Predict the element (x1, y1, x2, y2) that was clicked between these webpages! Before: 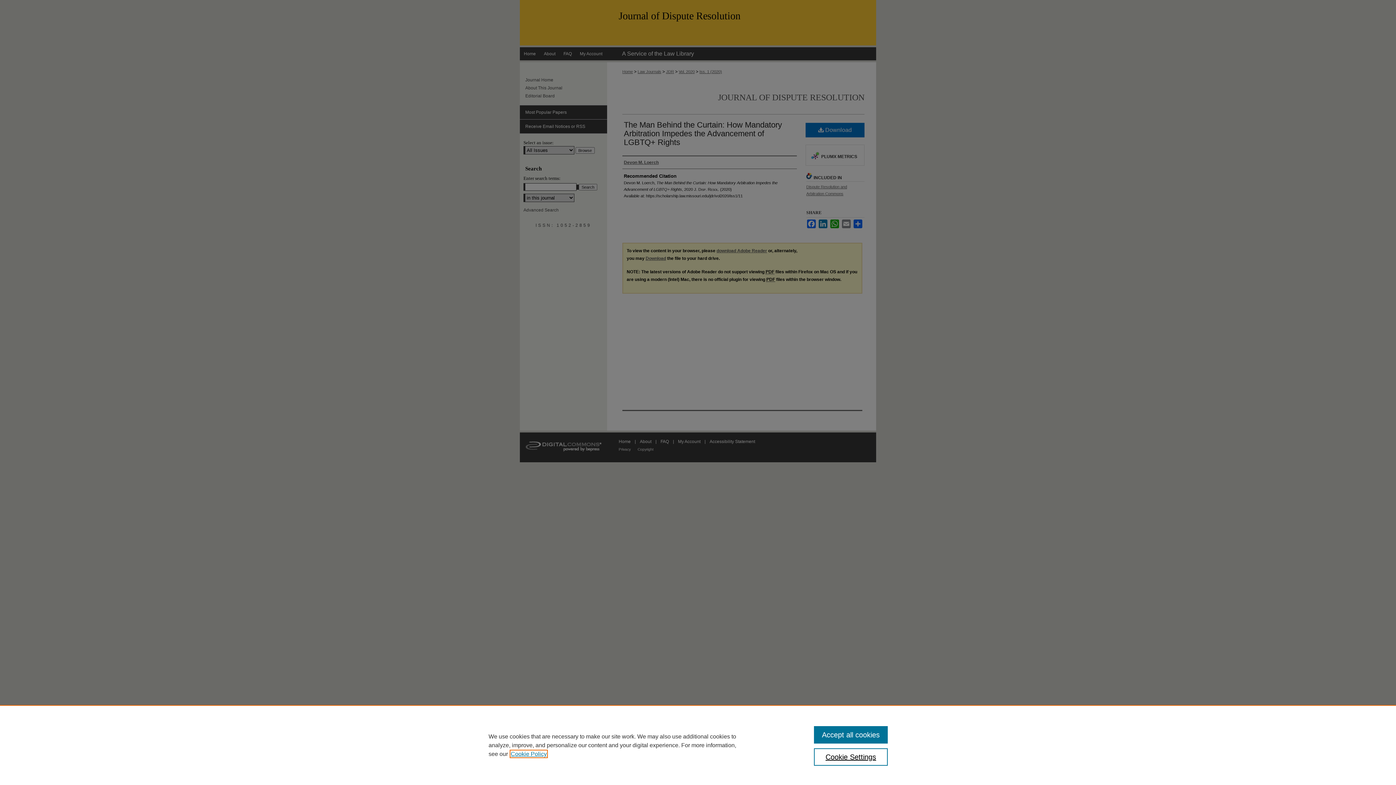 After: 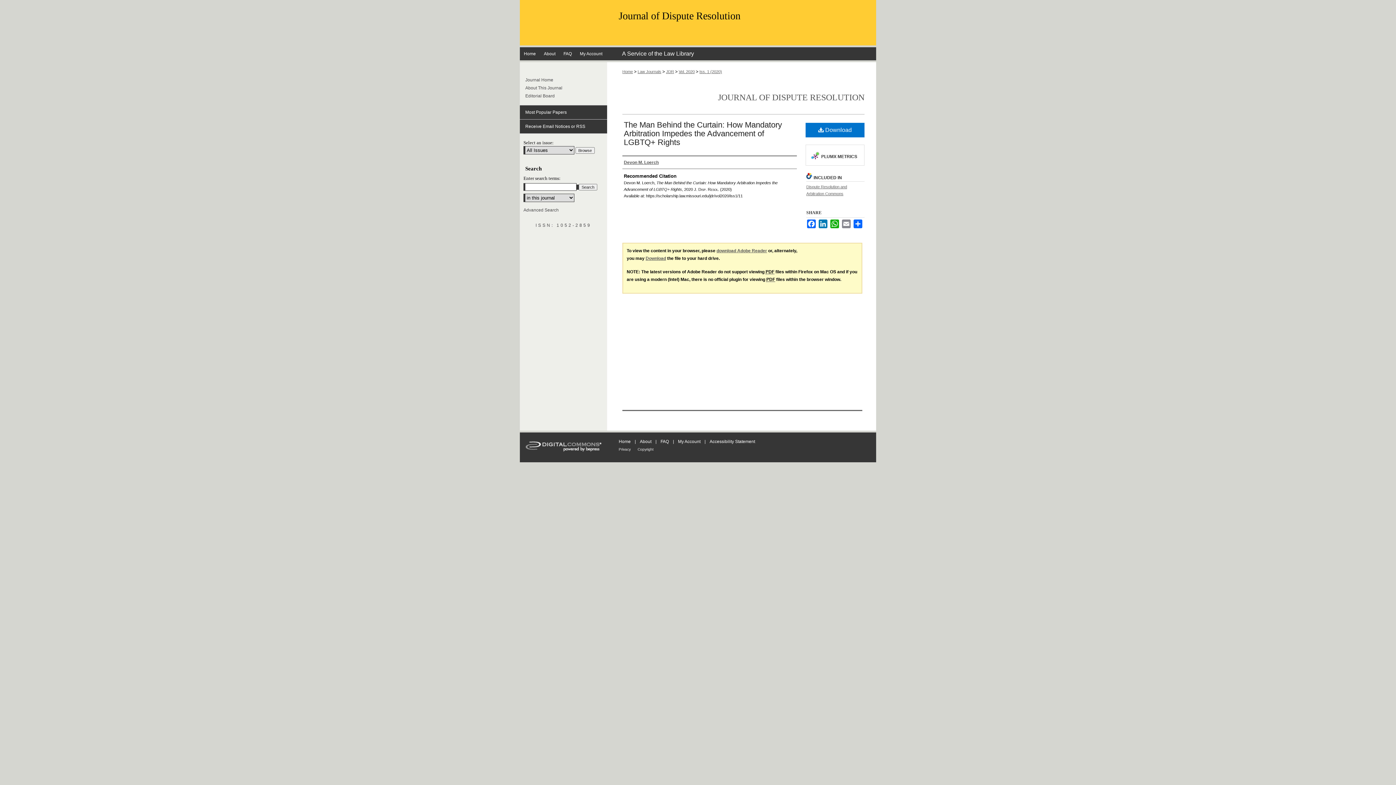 Action: bbox: (814, 726, 887, 744) label: Accept all cookies